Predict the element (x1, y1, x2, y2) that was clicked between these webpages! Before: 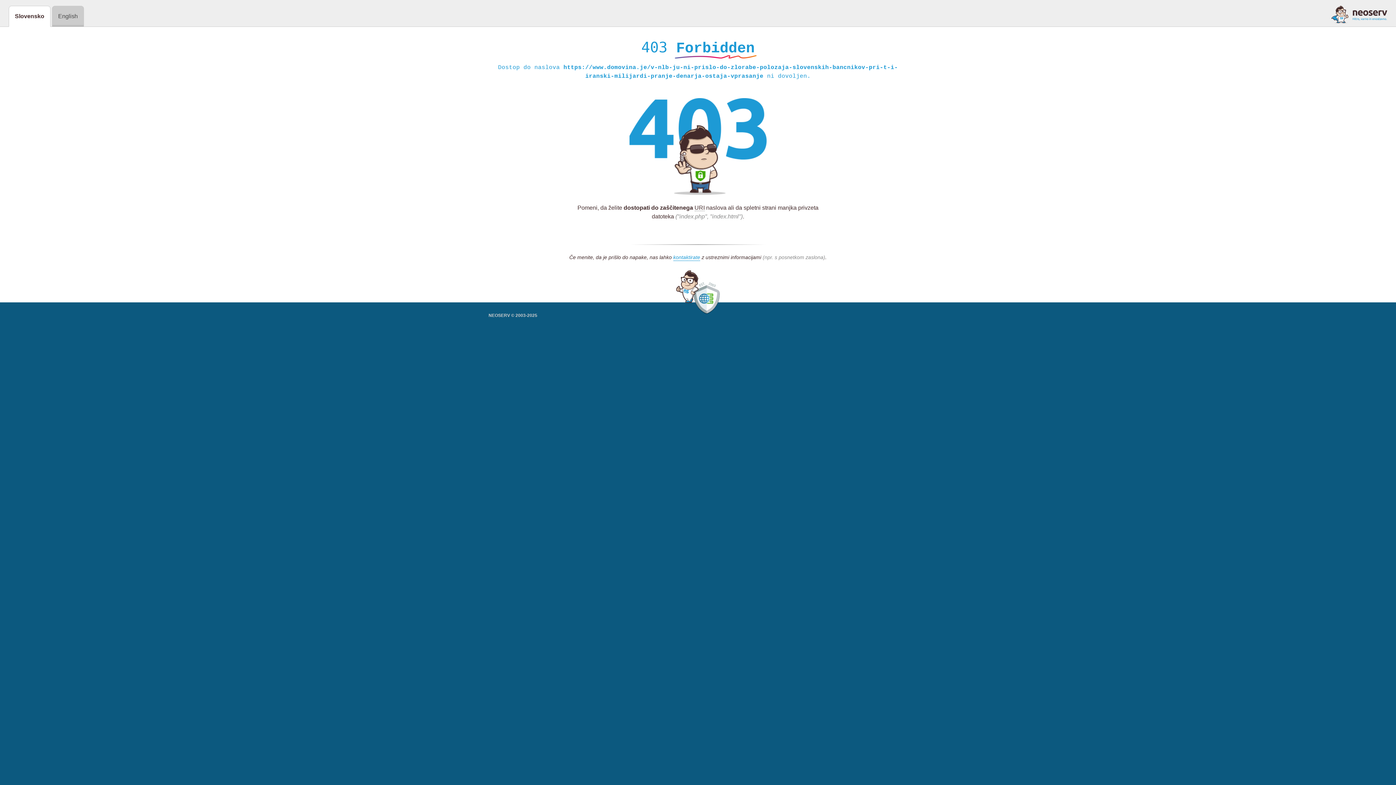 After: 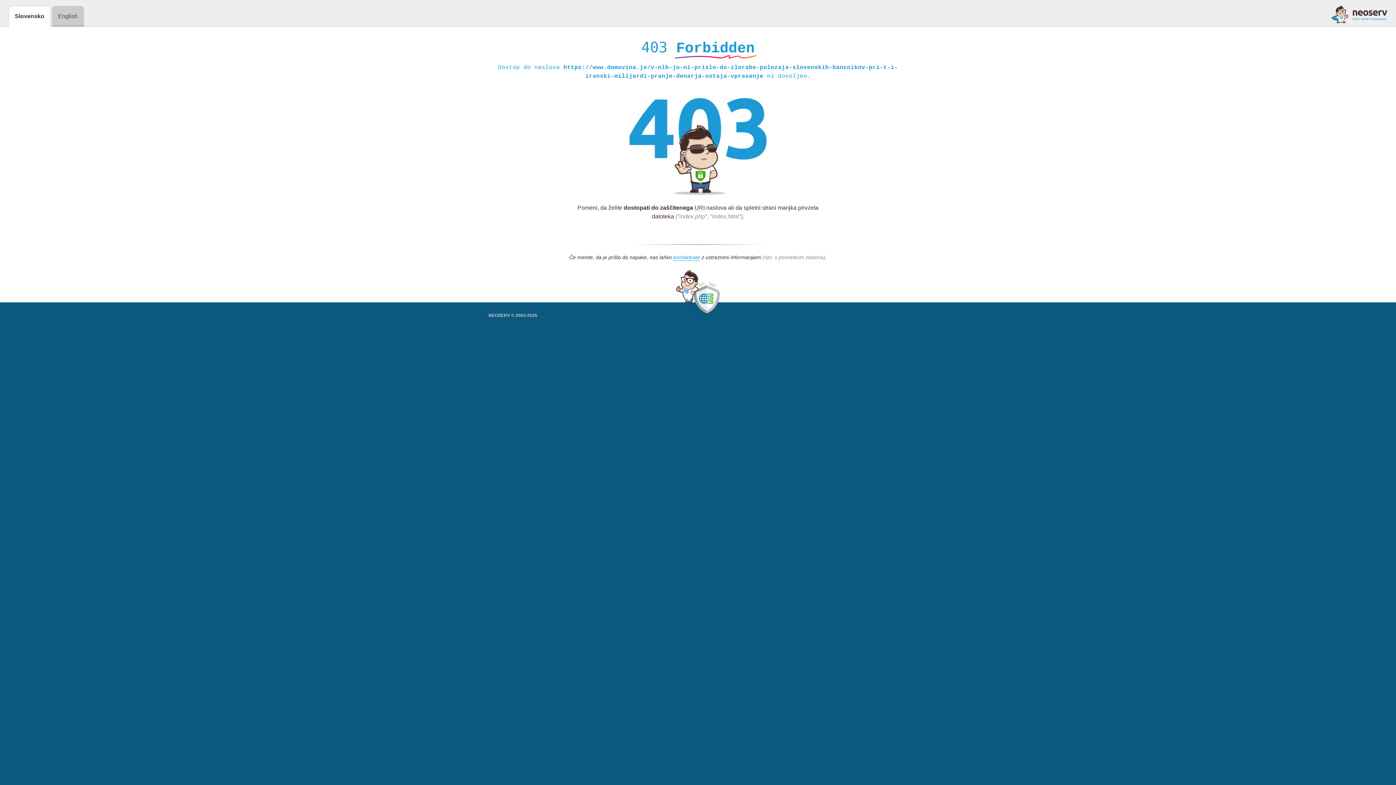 Action: bbox: (1331, 5, 1387, 23)